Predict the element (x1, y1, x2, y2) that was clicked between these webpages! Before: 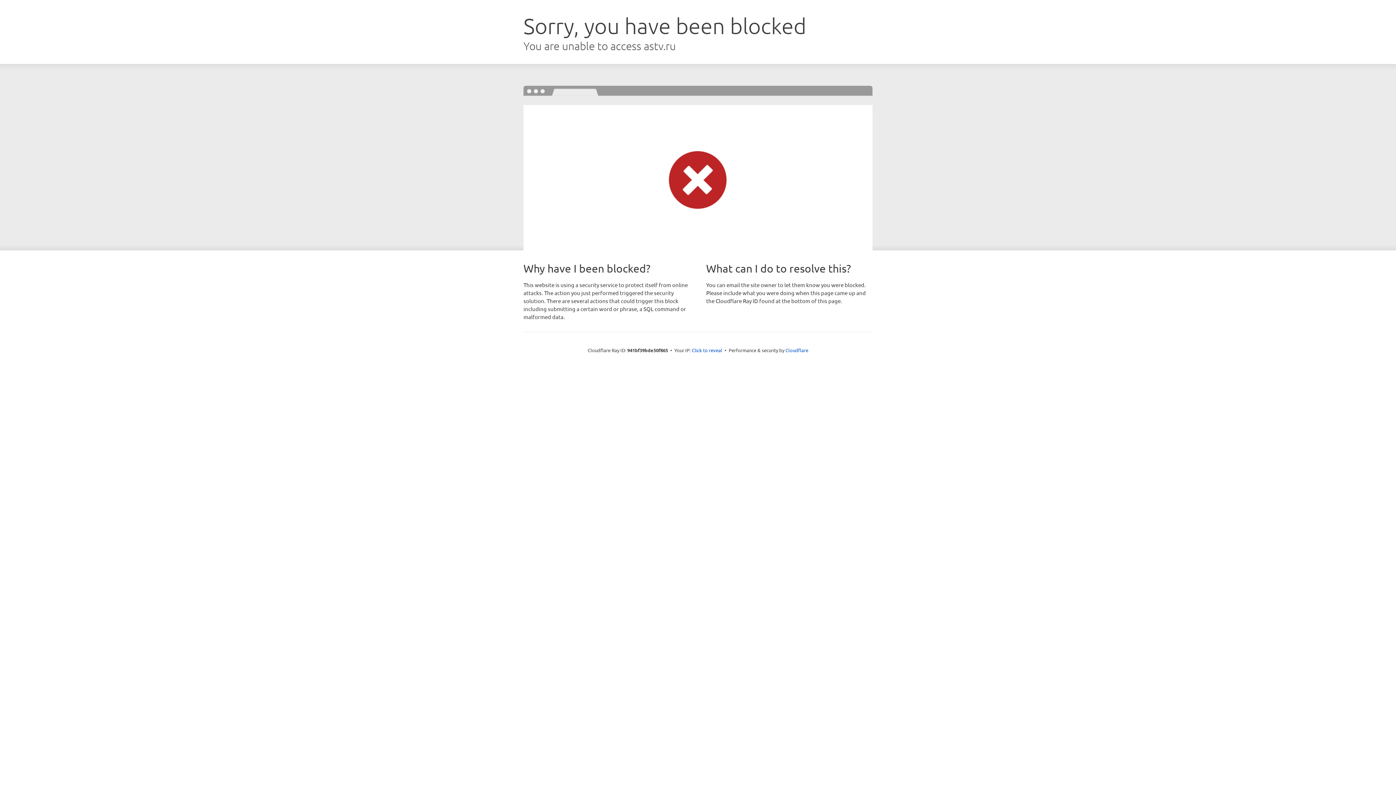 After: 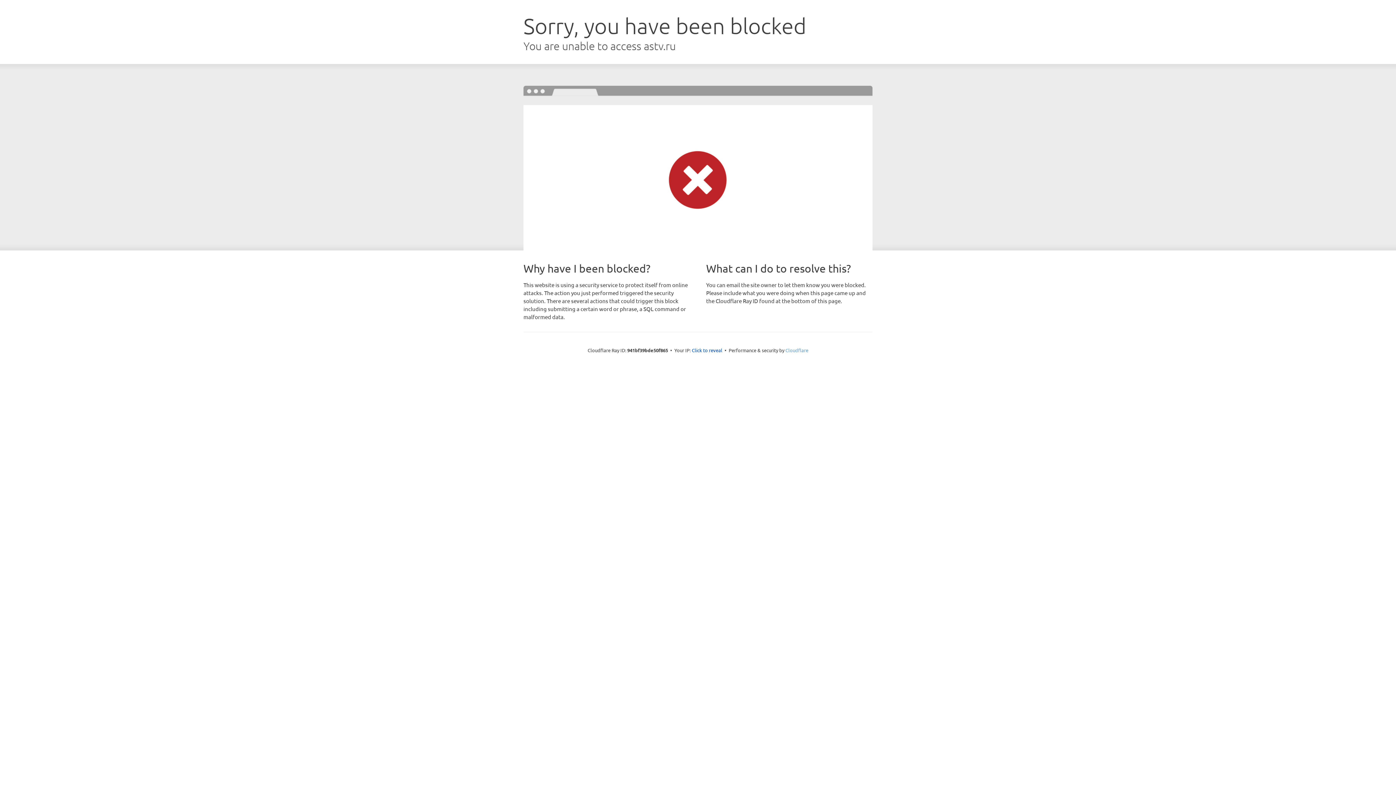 Action: label: Cloudflare bbox: (785, 347, 808, 353)